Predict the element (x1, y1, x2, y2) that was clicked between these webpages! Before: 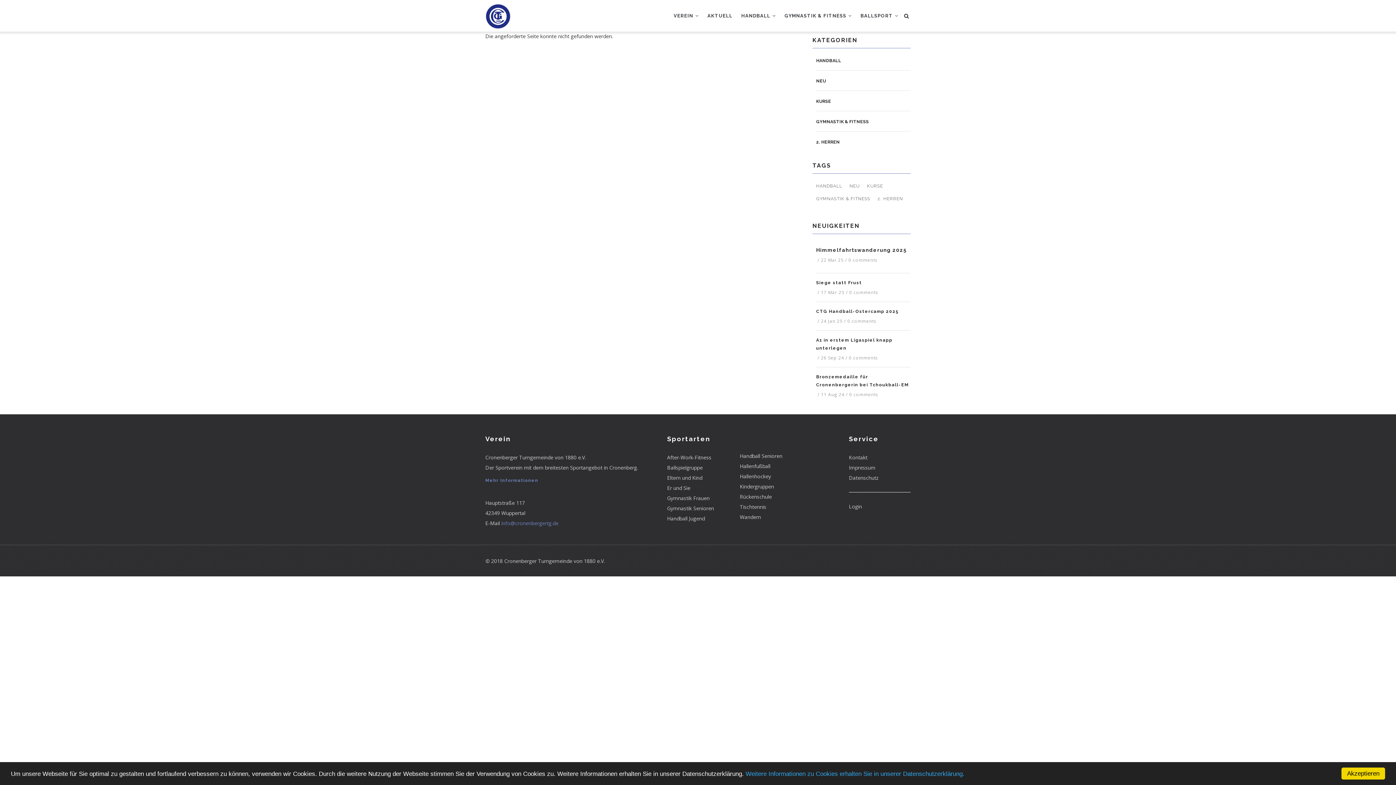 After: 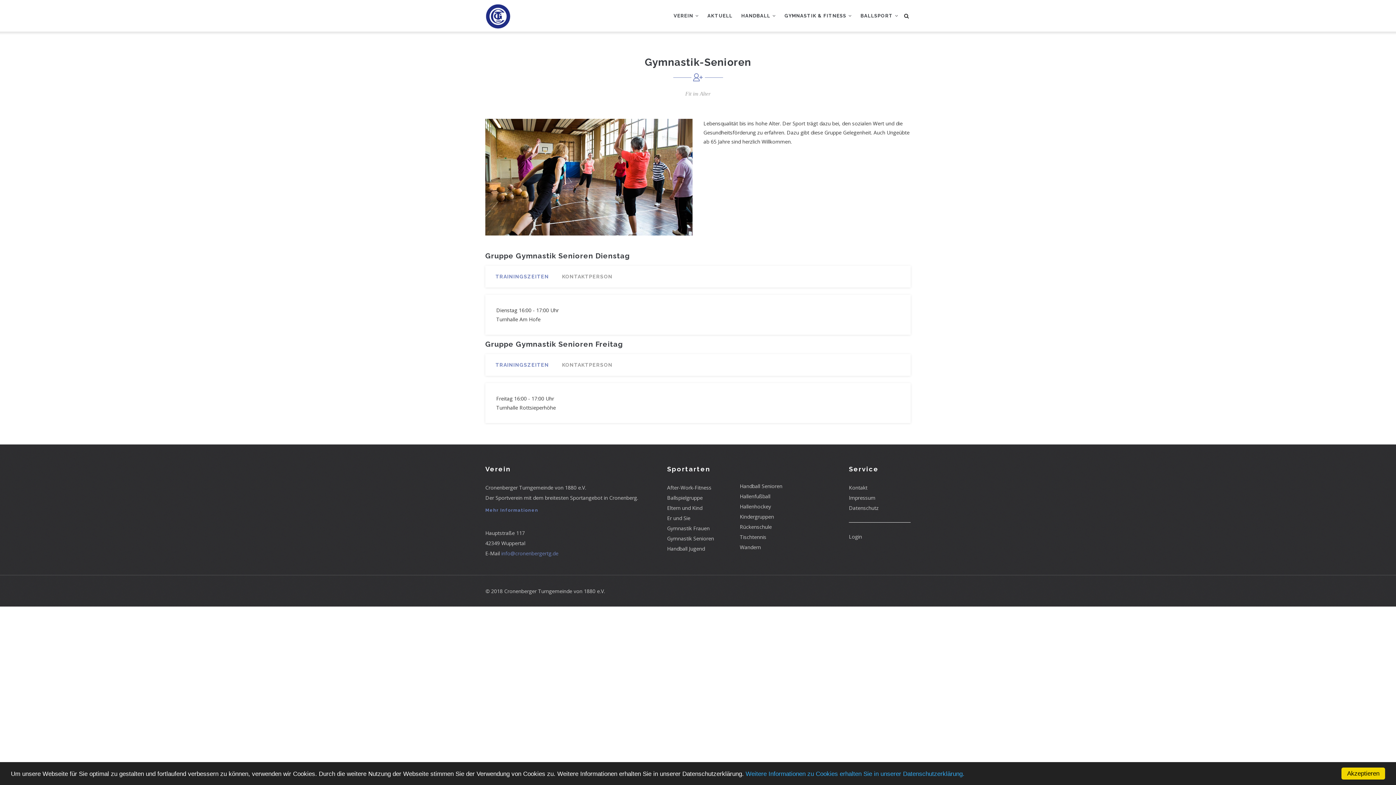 Action: label: Gymnastik Senioren bbox: (667, 505, 714, 512)